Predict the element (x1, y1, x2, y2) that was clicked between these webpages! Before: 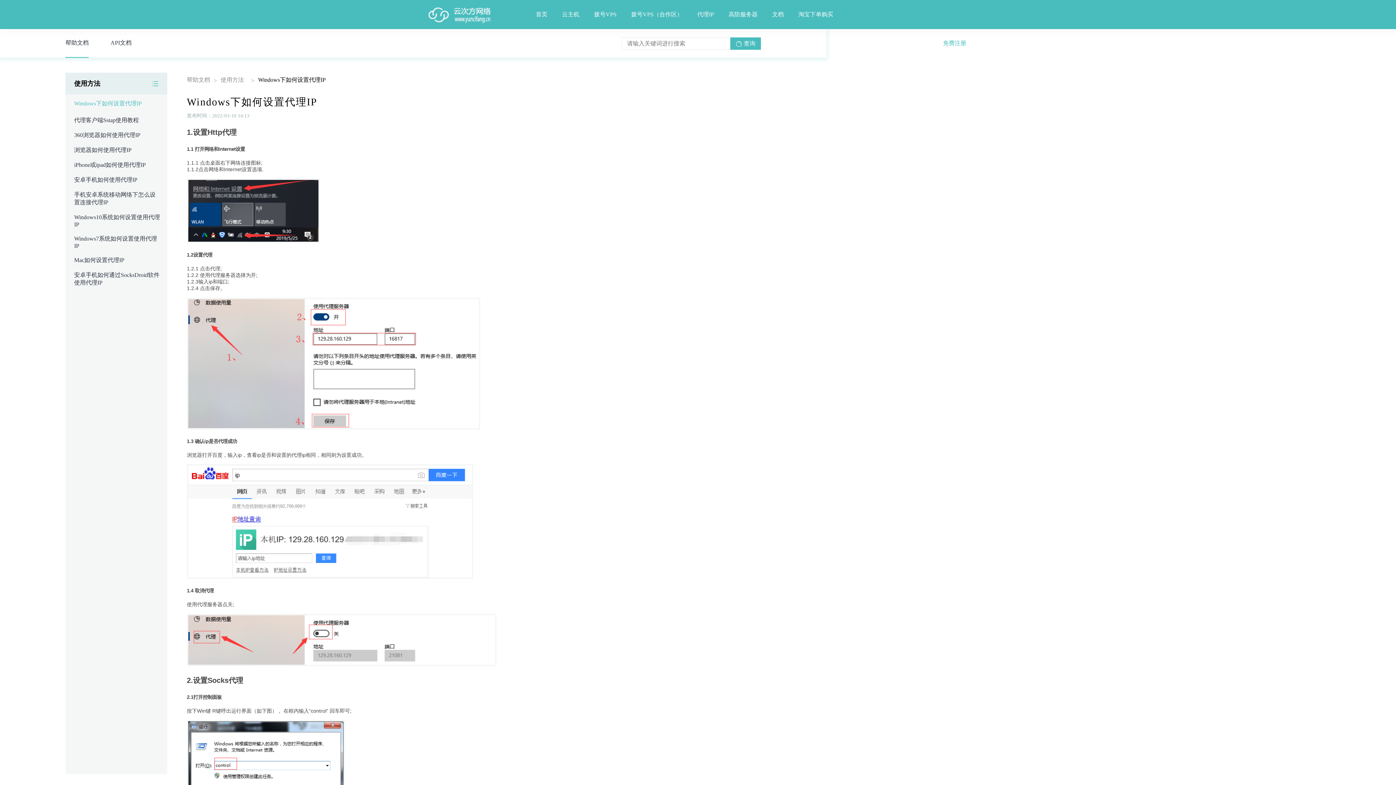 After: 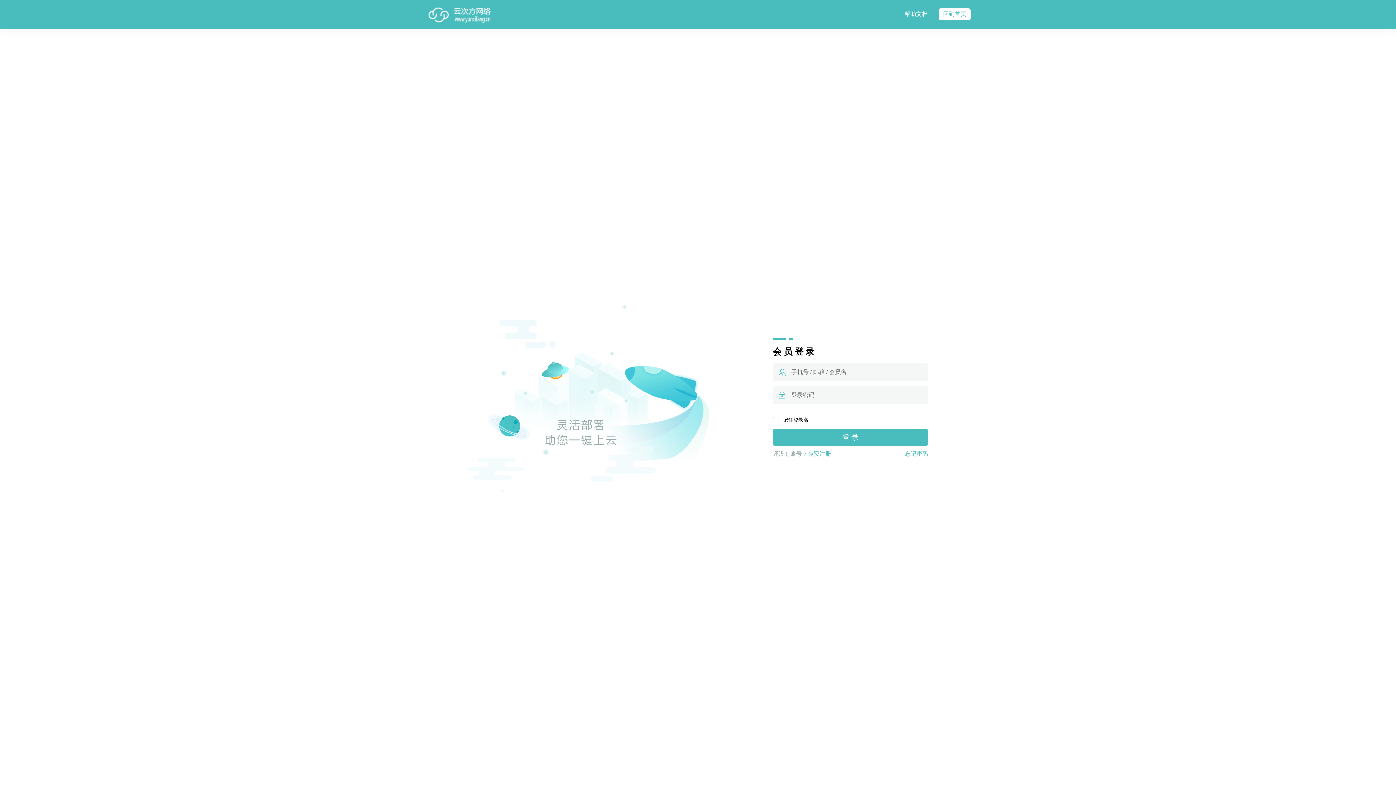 Action: label: 控制台 bbox: (826, 29, 856, 58)